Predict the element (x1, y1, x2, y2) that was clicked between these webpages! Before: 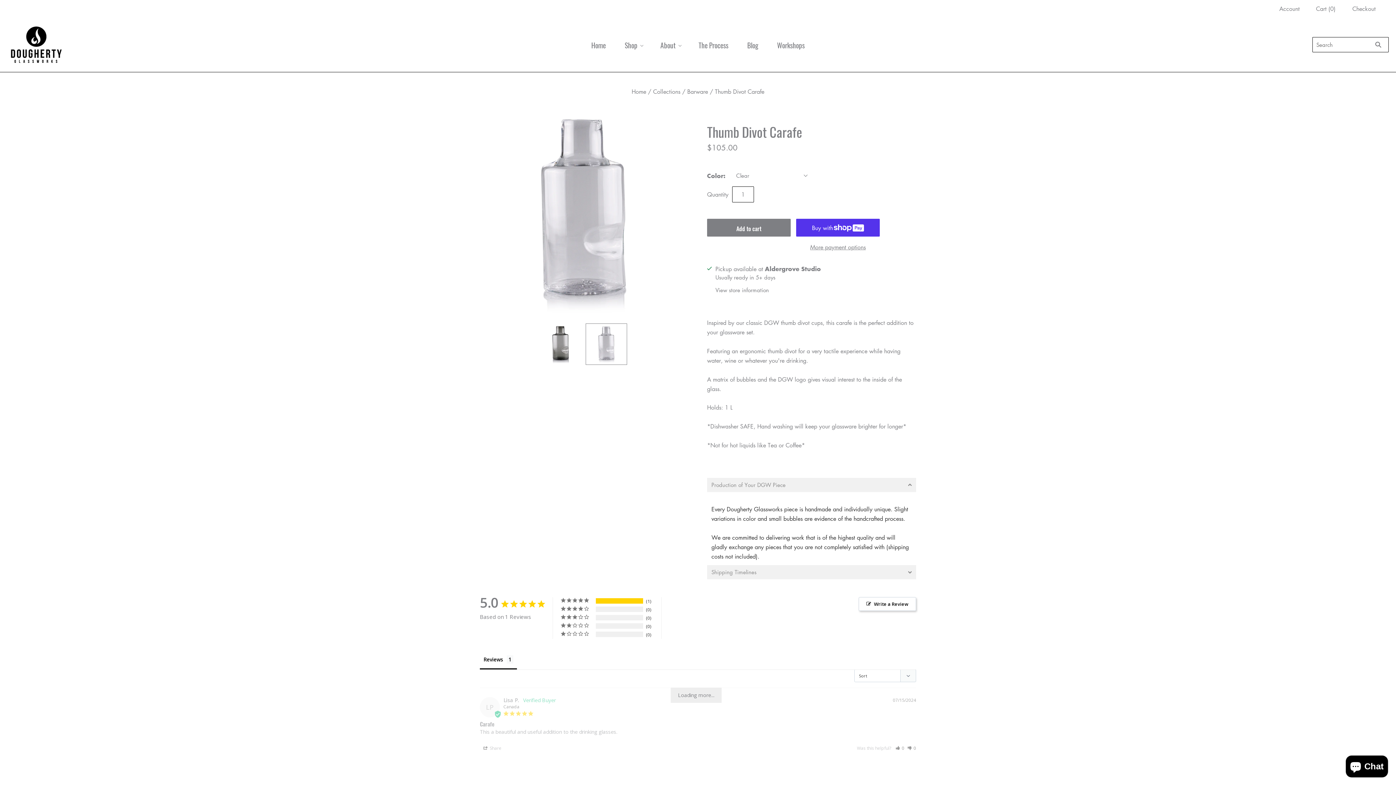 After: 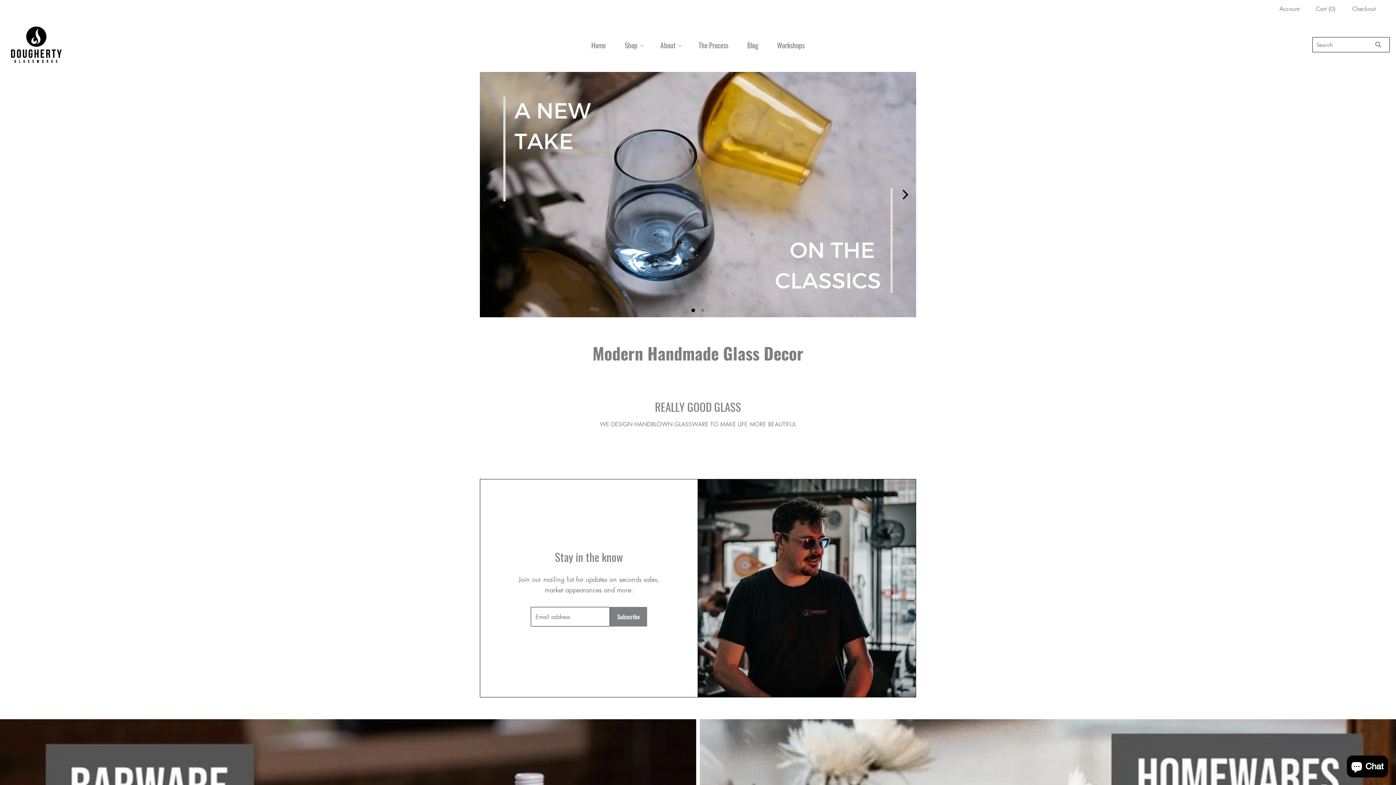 Action: label: Home bbox: (631, 87, 646, 95)